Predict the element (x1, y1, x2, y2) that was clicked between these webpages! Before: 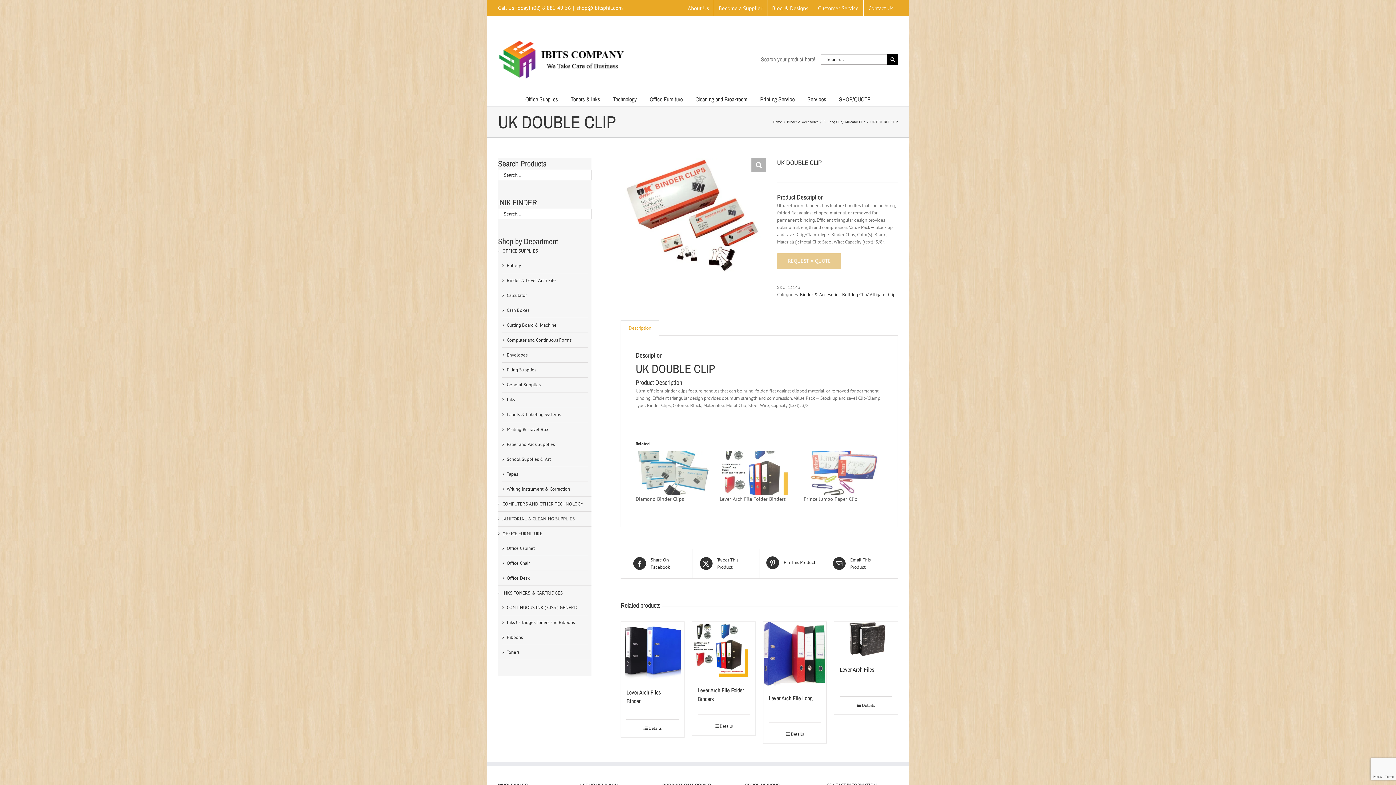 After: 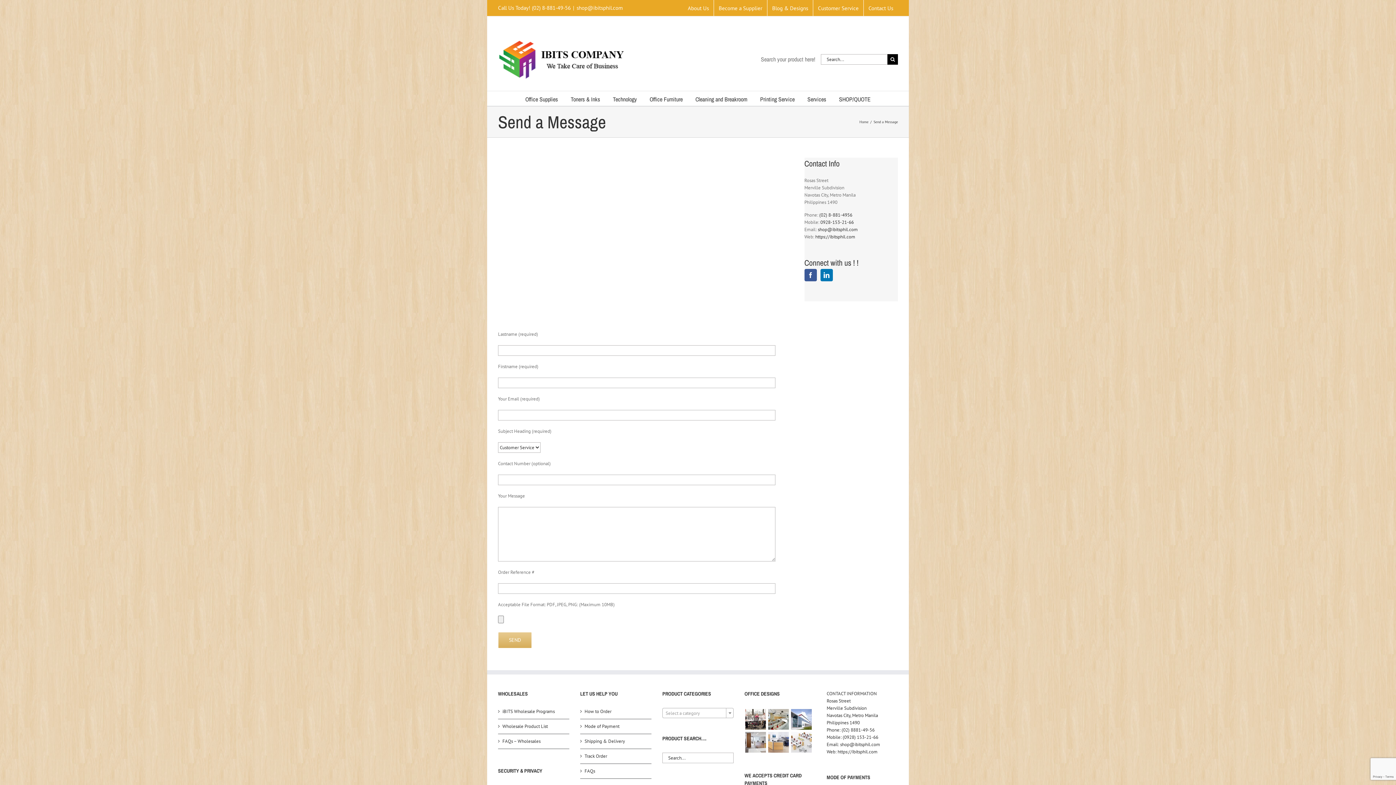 Action: bbox: (864, 0, 898, 16) label: Contact Us